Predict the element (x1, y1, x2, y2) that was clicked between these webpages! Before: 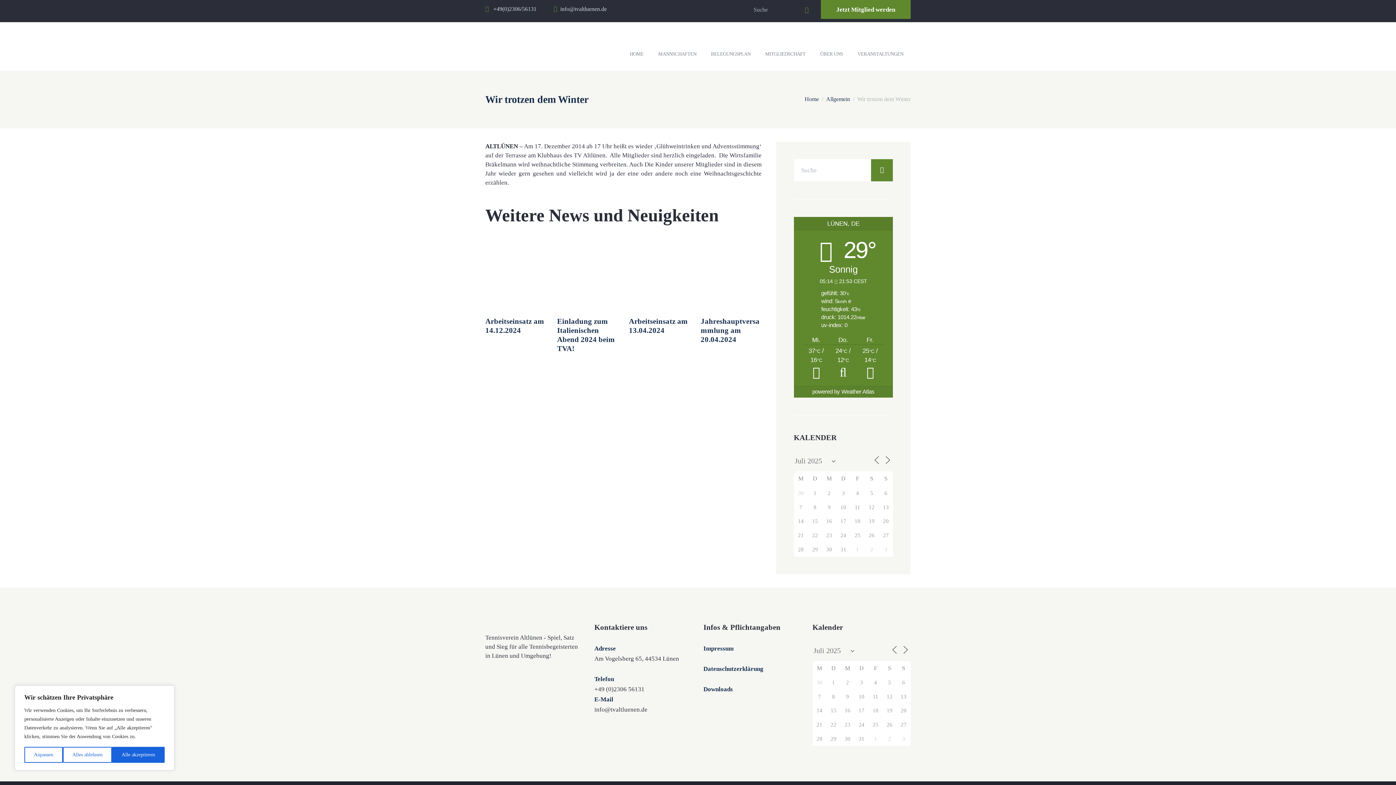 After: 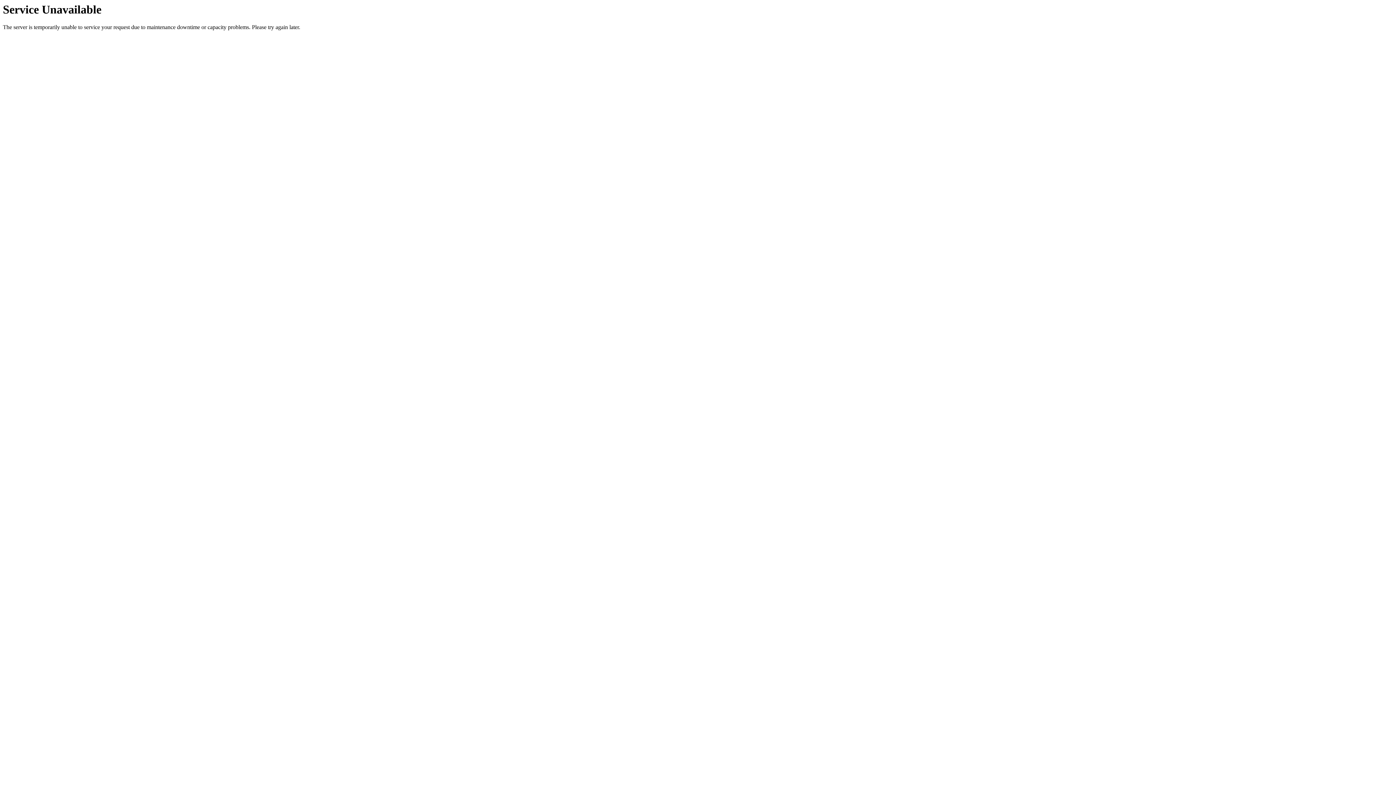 Action: label: HOME bbox: (622, 42, 651, 65)